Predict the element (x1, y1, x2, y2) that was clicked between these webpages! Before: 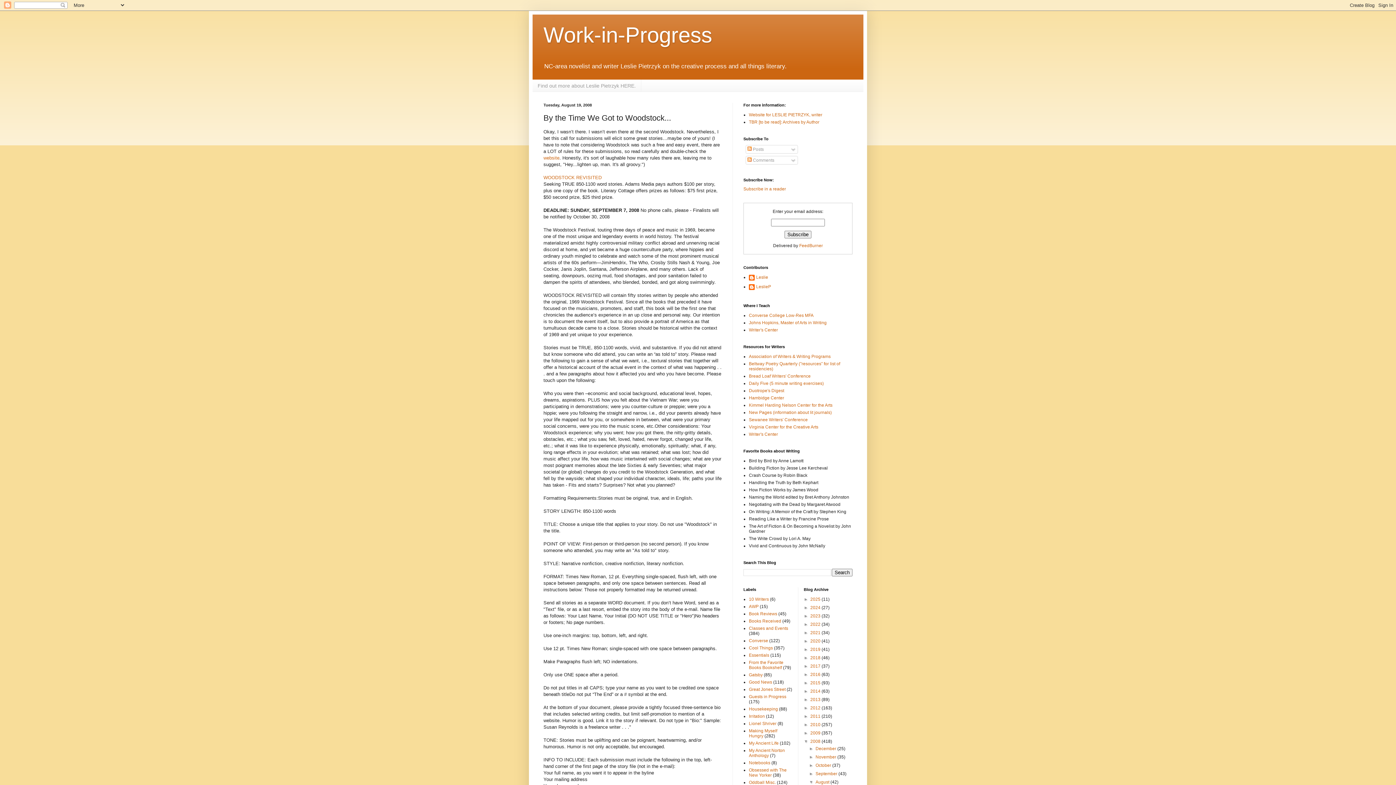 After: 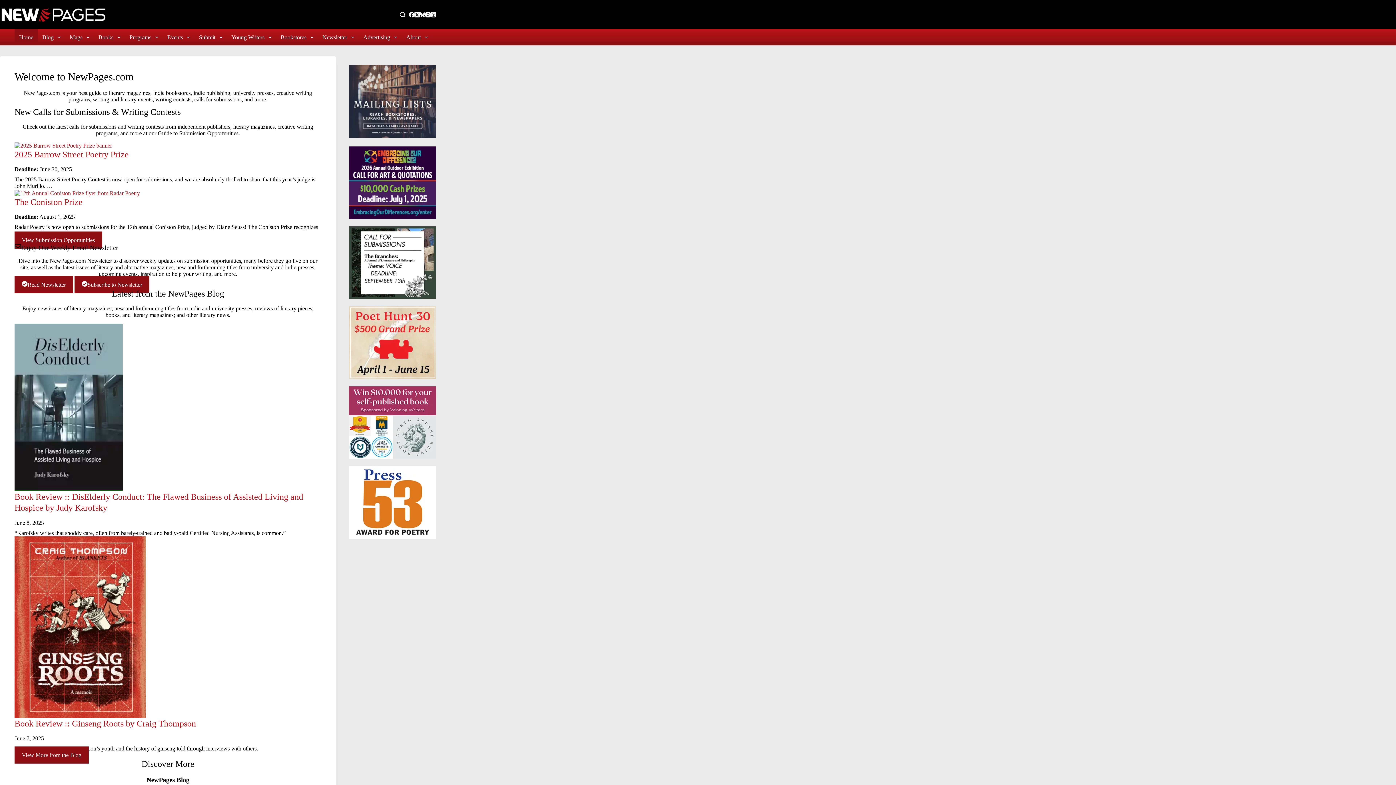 Action: label: New Pages (information about lit journals) bbox: (749, 410, 832, 415)